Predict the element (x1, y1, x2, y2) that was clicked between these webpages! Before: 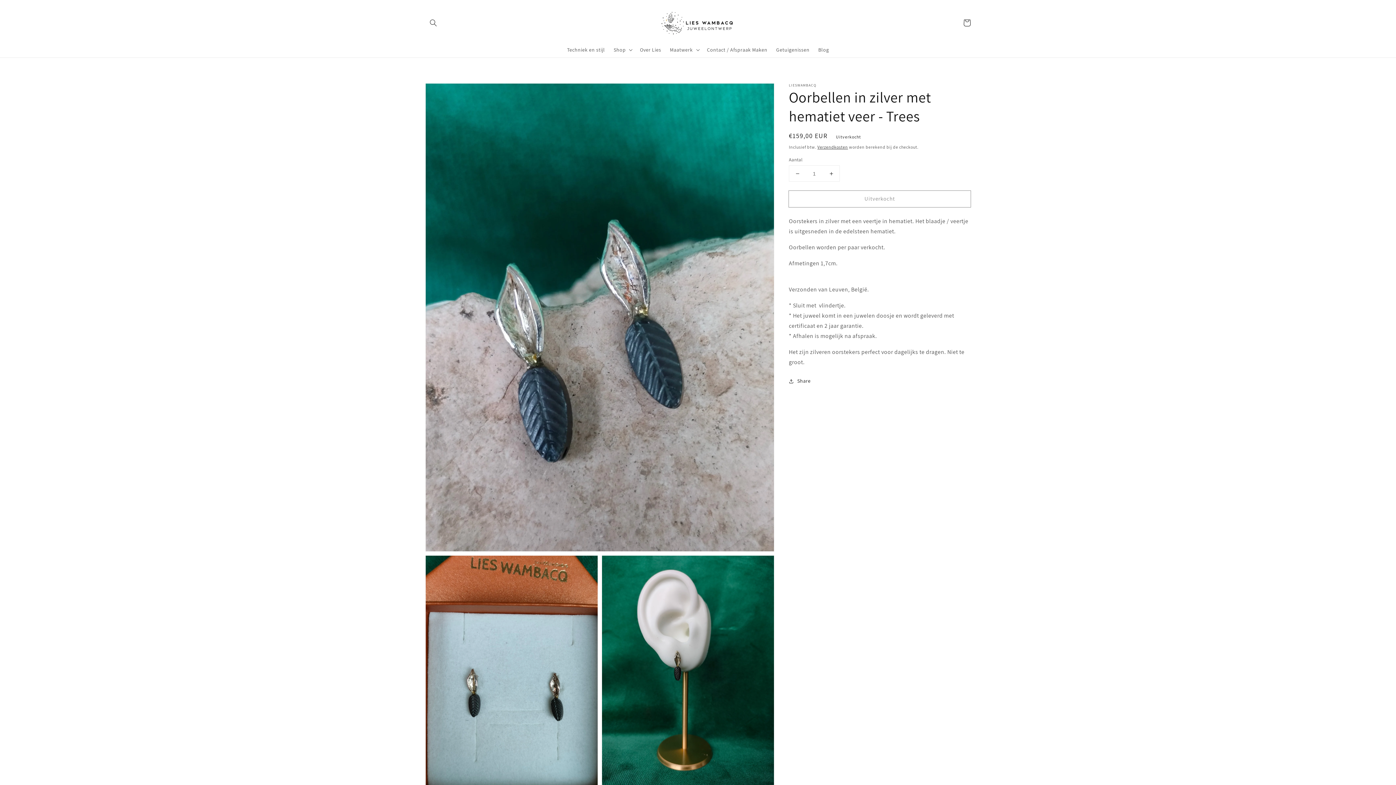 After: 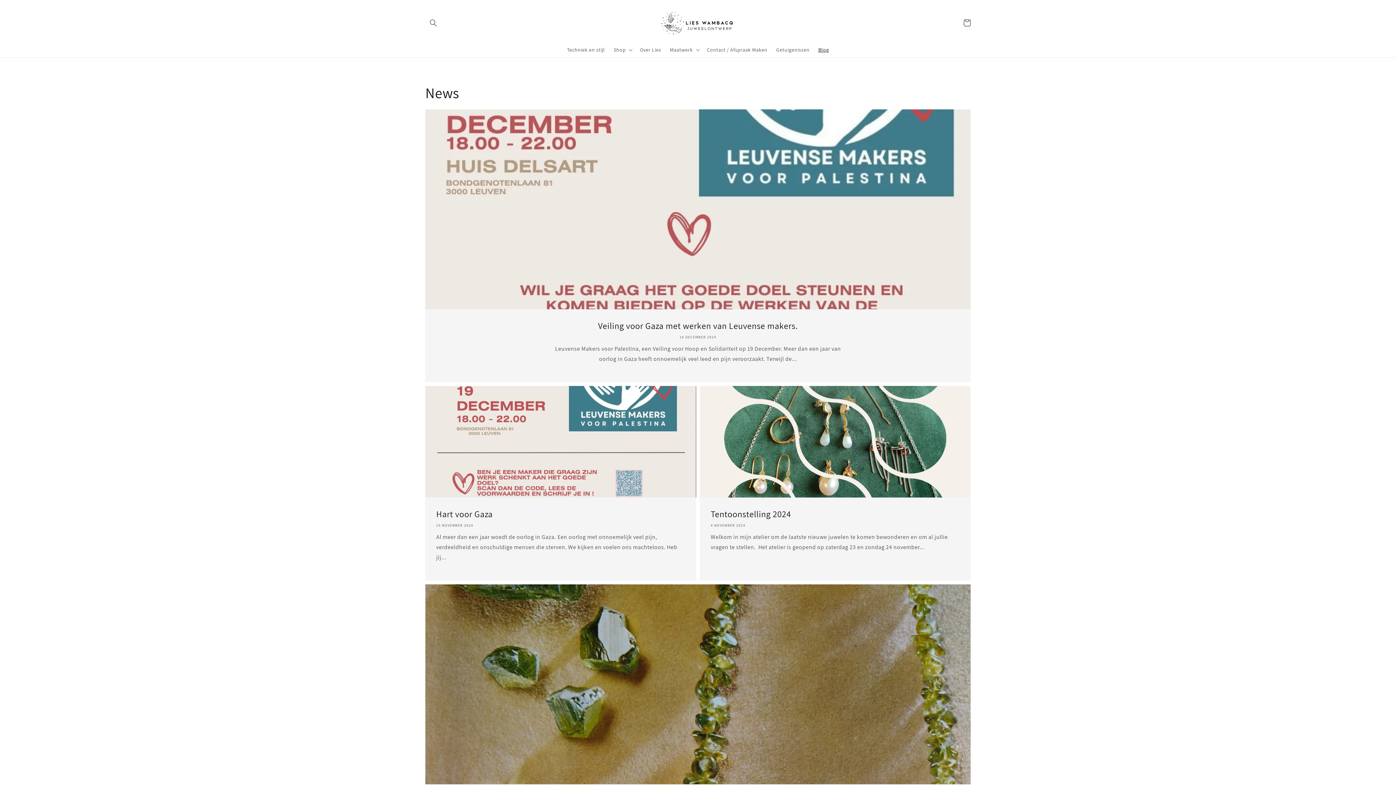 Action: label: Blog bbox: (814, 42, 833, 57)